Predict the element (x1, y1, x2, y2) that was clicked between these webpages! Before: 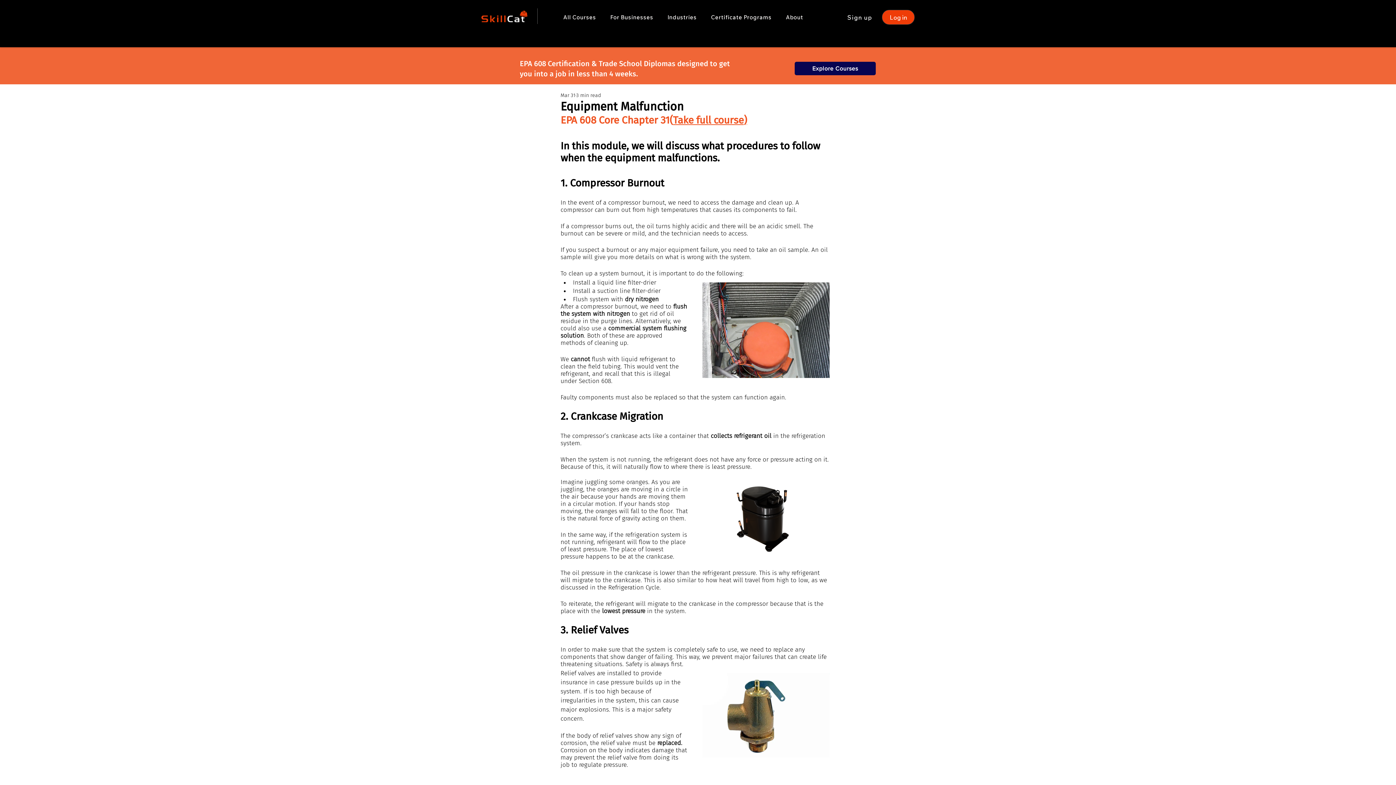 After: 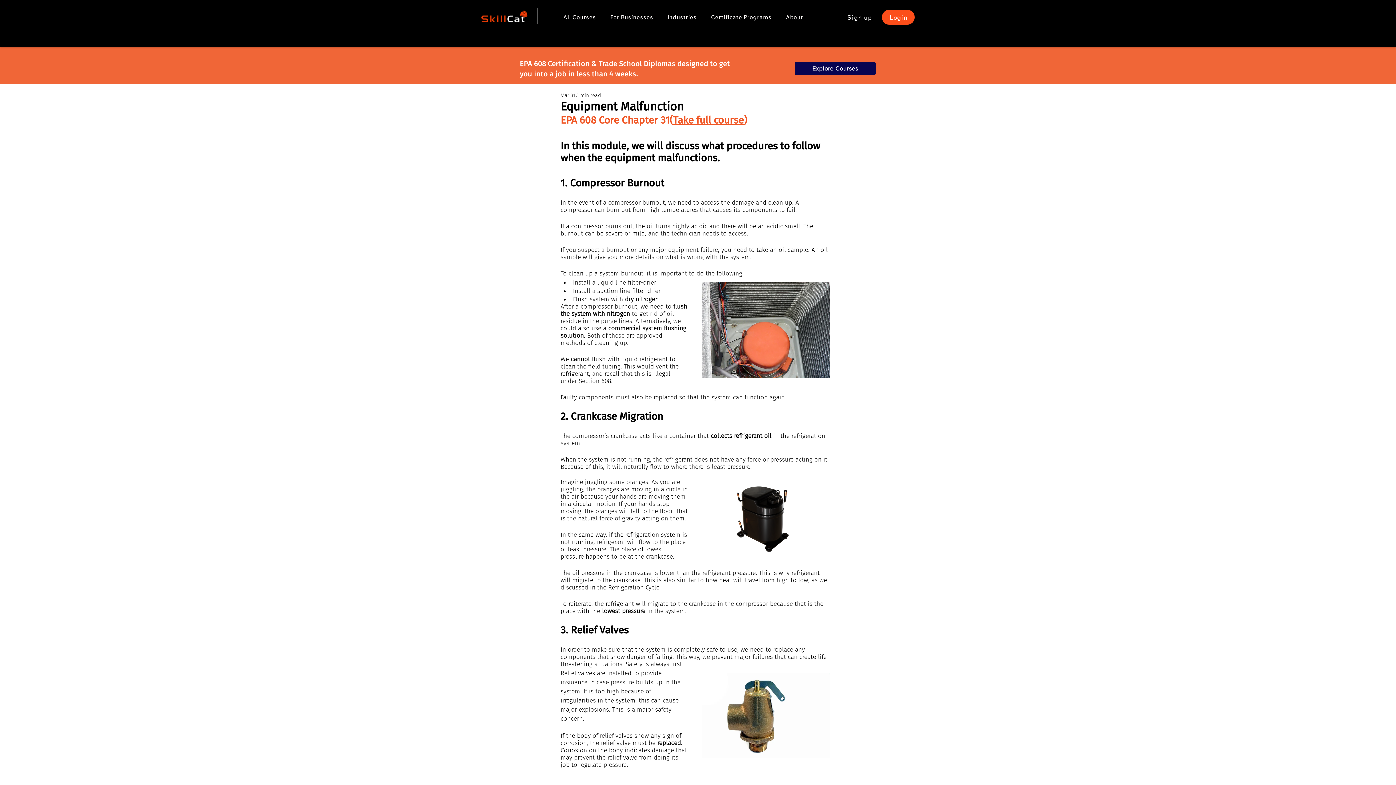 Action: label: Log in bbox: (882, 9, 914, 24)